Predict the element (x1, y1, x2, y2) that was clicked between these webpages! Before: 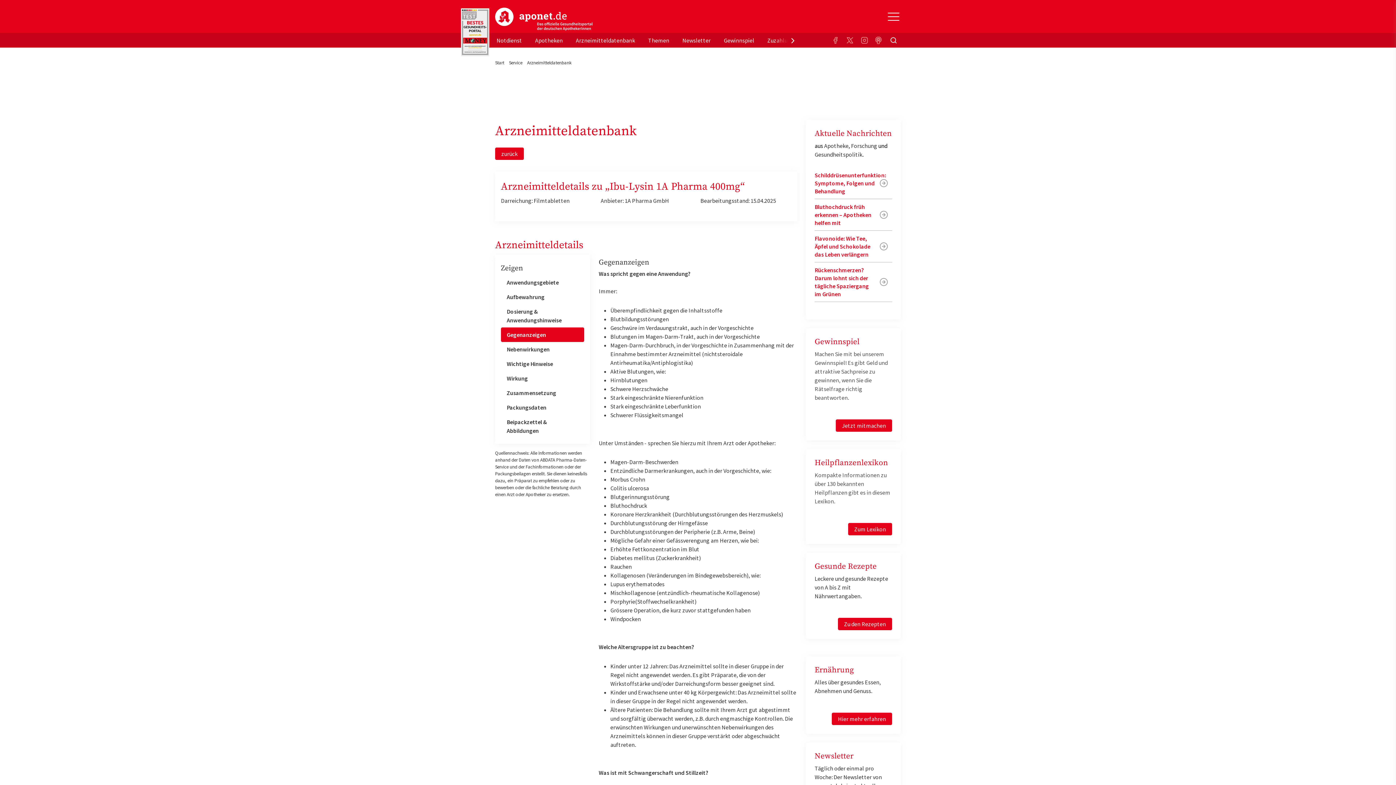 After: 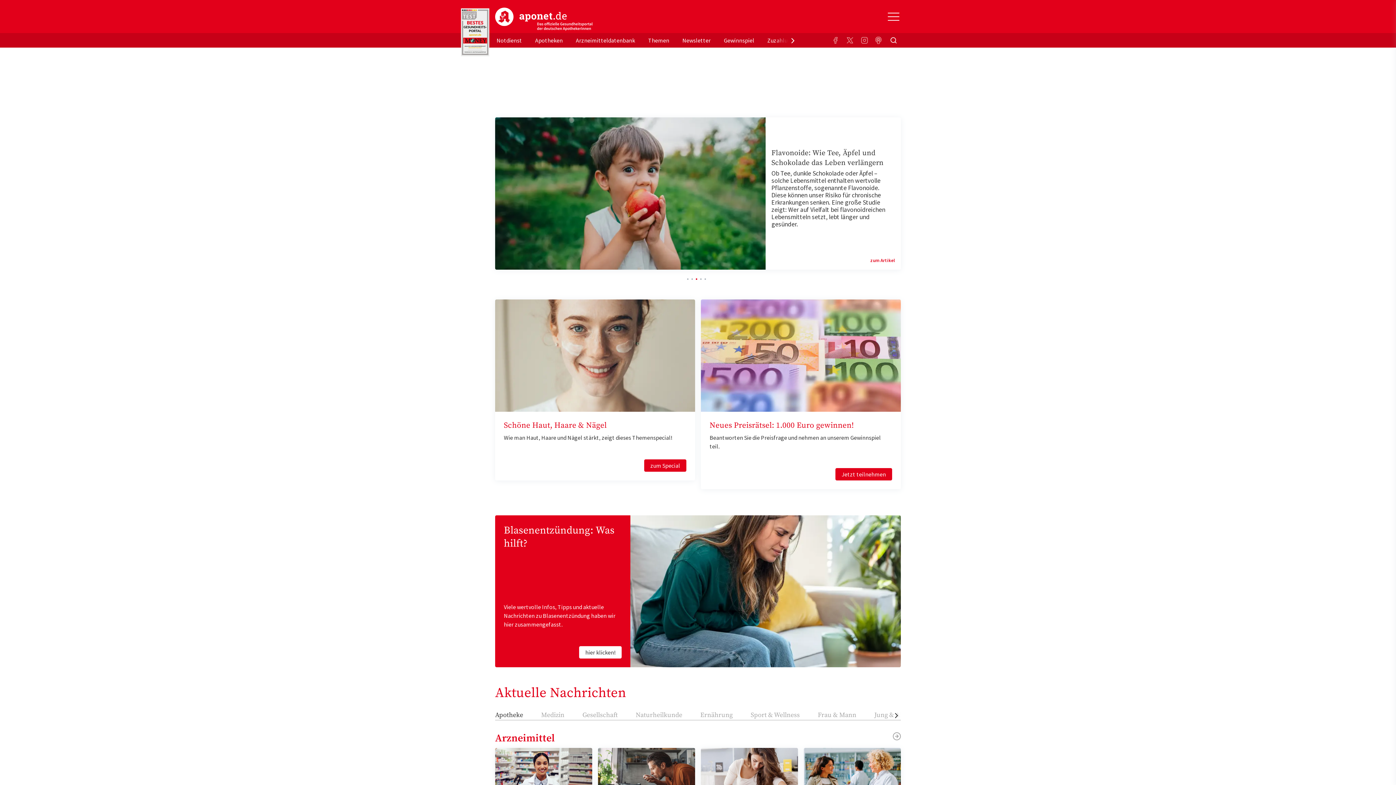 Action: bbox: (495, 7, 592, 30) label: aponet.de - Das offizielle Gesundheitsportal der deutschen ApothekerInnen